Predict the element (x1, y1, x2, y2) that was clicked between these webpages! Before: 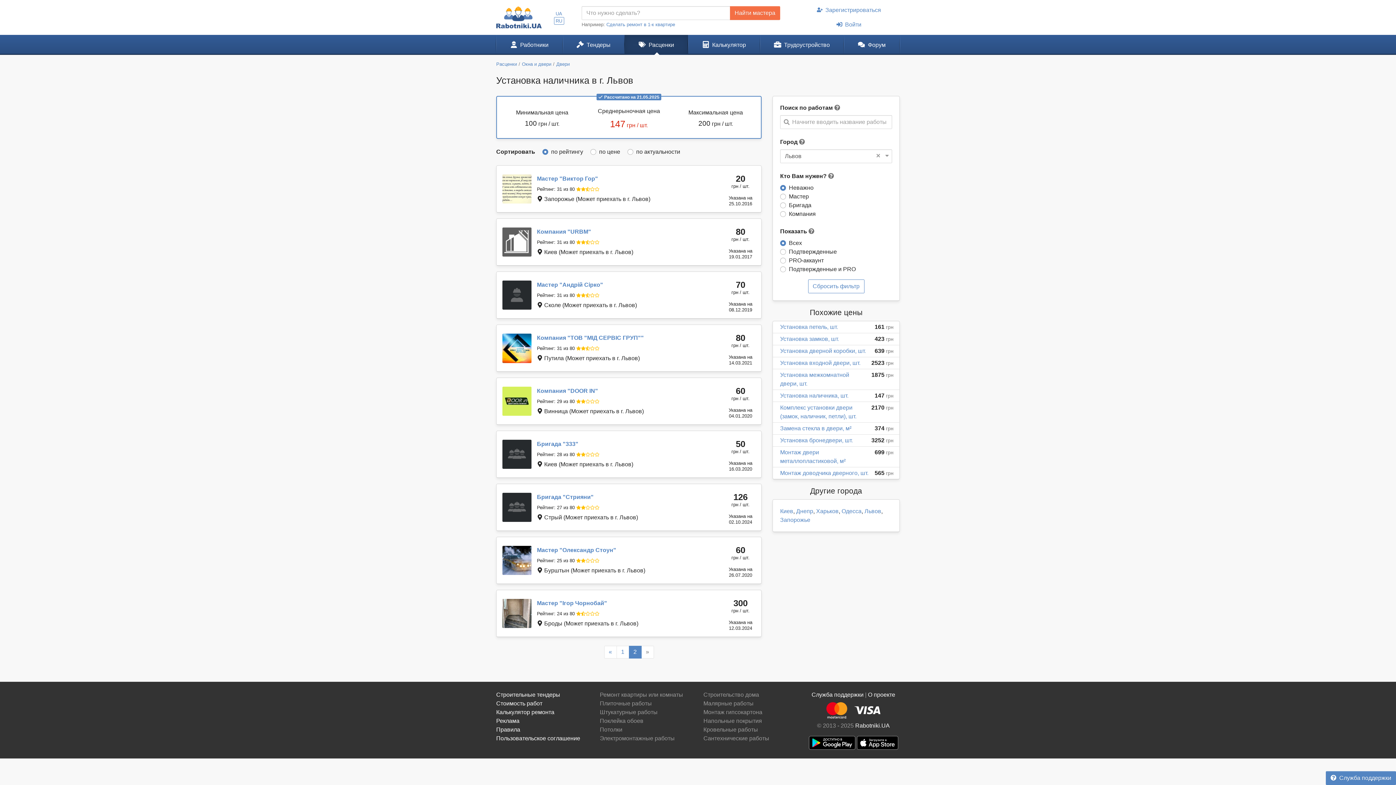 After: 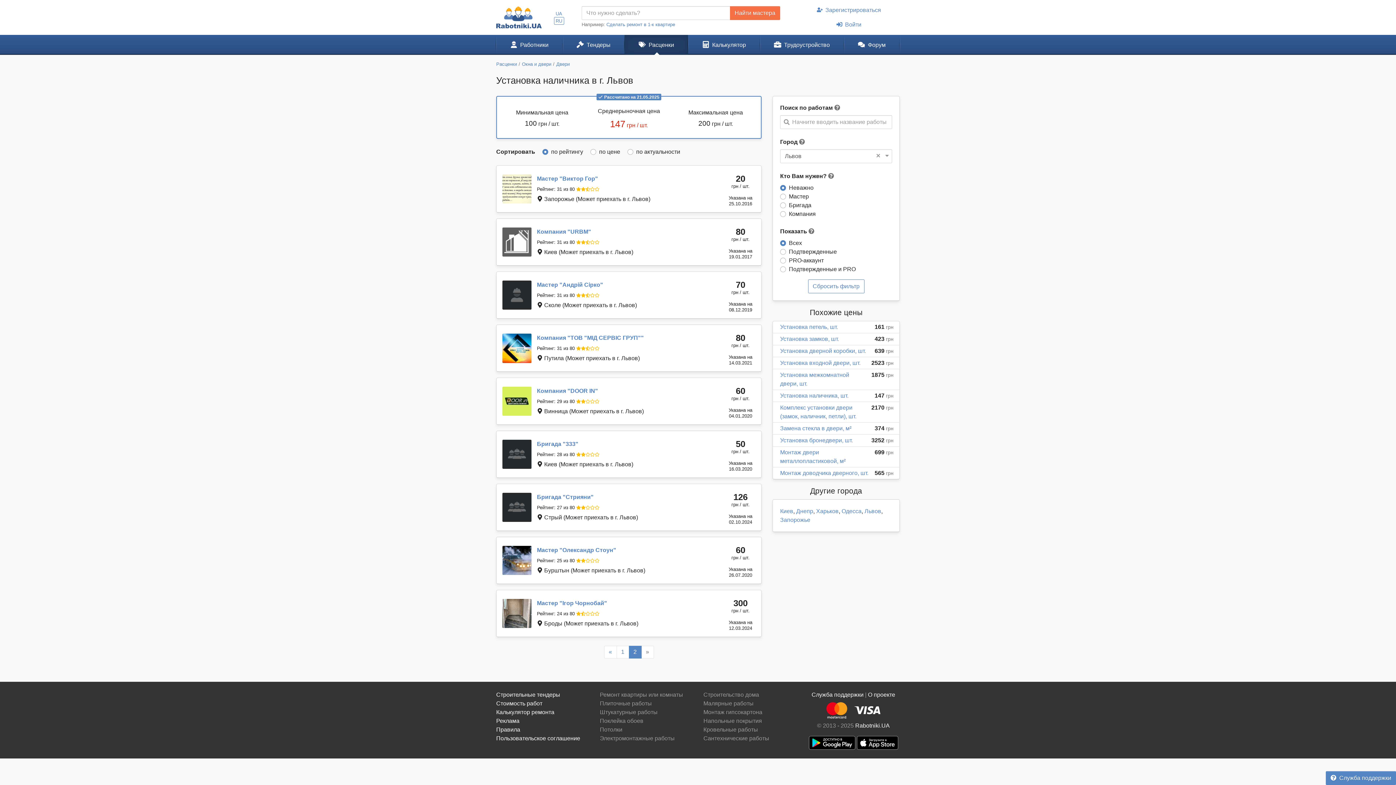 Action: bbox: (628, 646, 641, 658) label: 2